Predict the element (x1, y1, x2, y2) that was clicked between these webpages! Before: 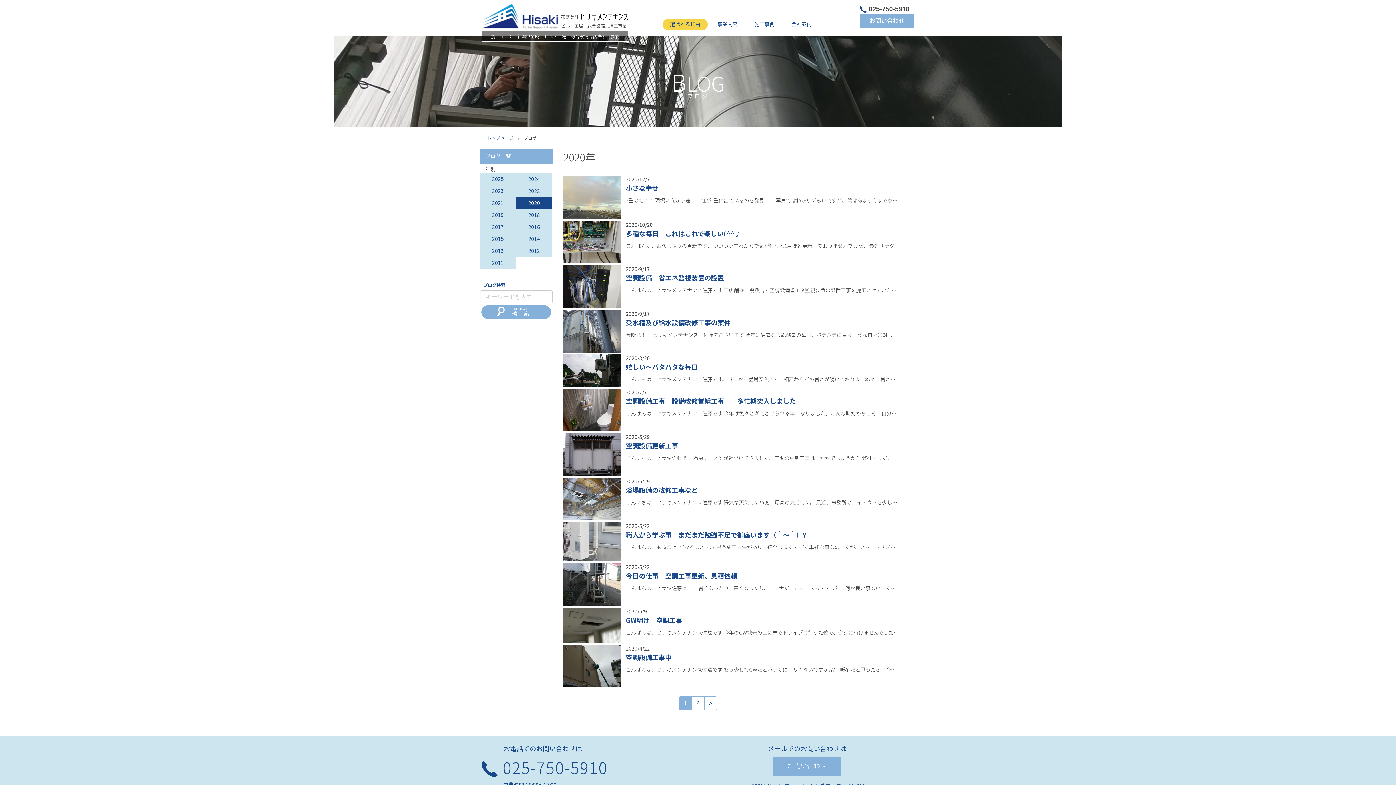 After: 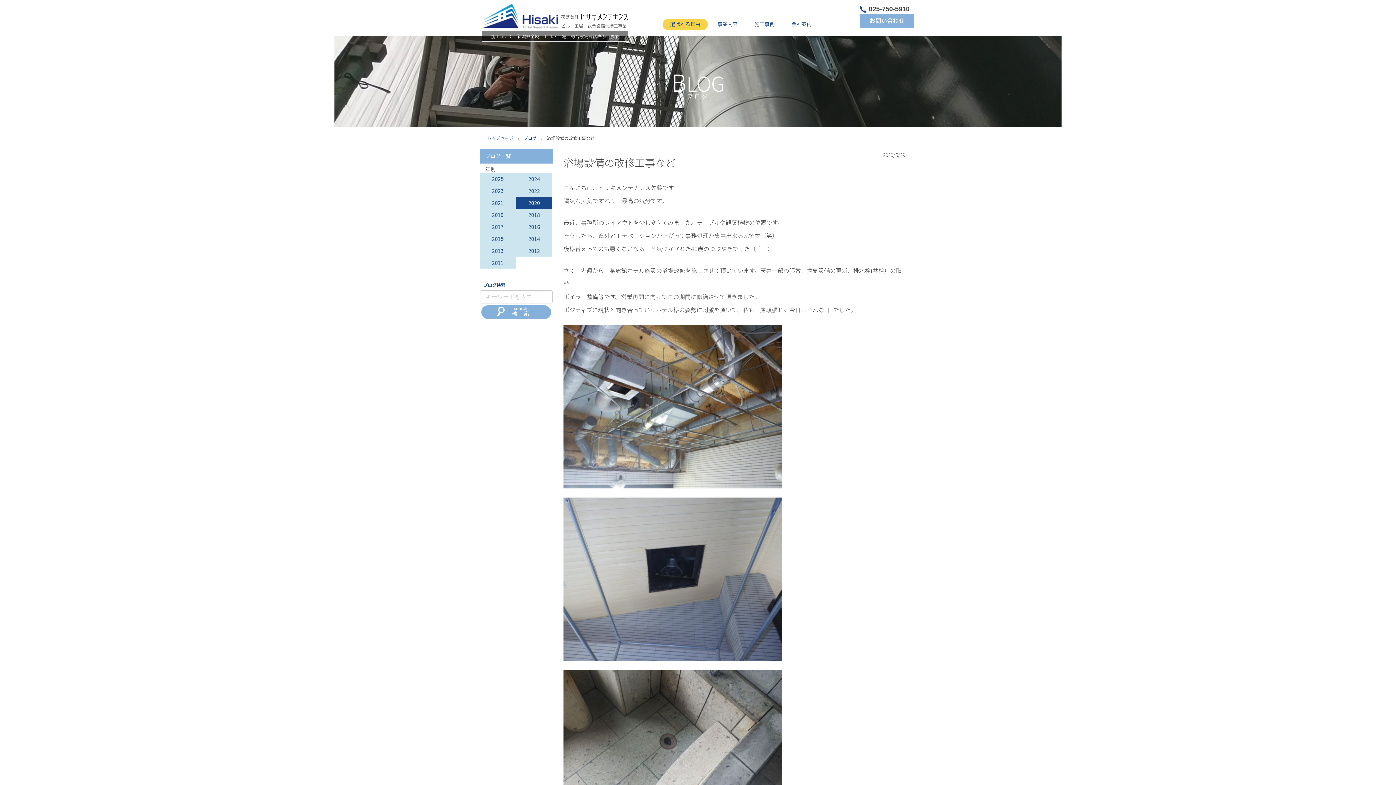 Action: label: 浴場設備の改修工事など　 bbox: (626, 471, 704, 480)